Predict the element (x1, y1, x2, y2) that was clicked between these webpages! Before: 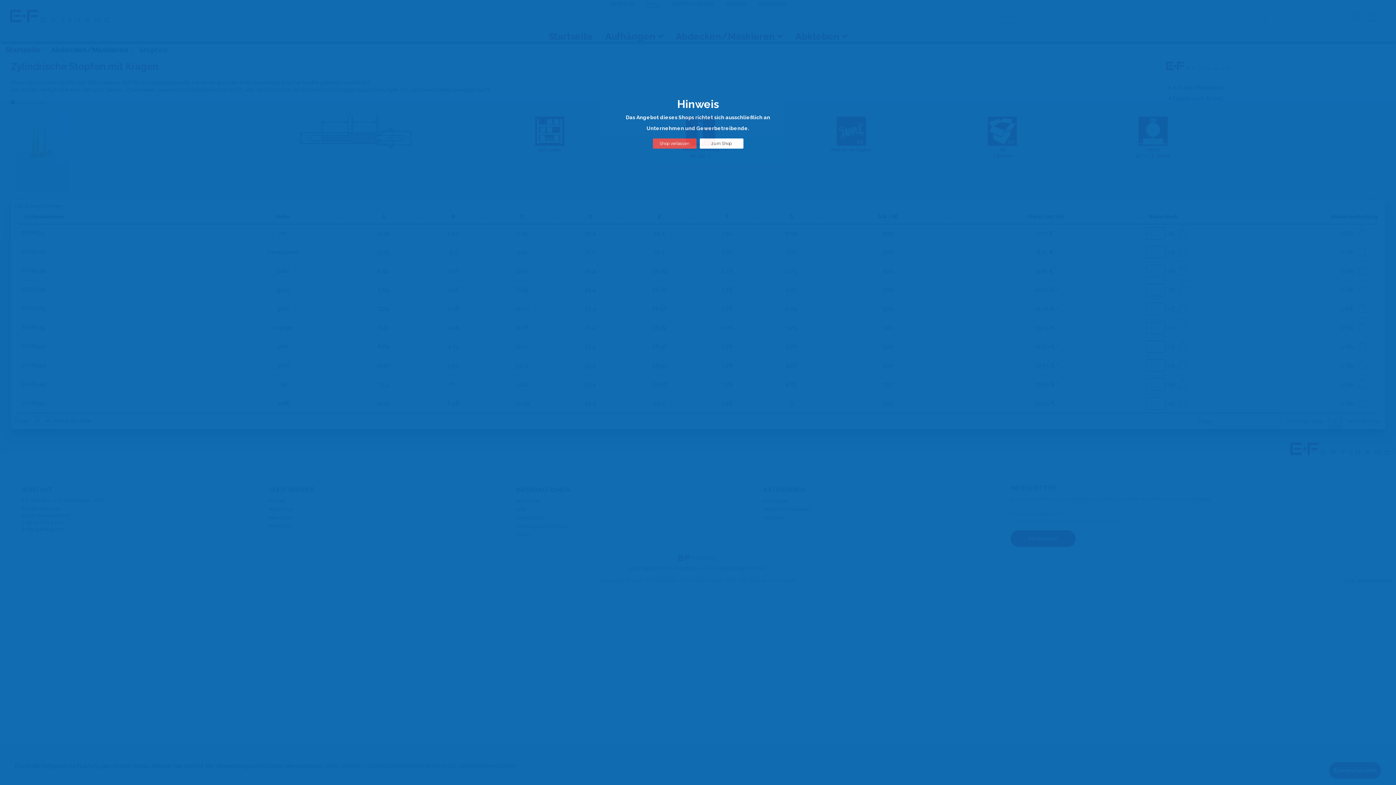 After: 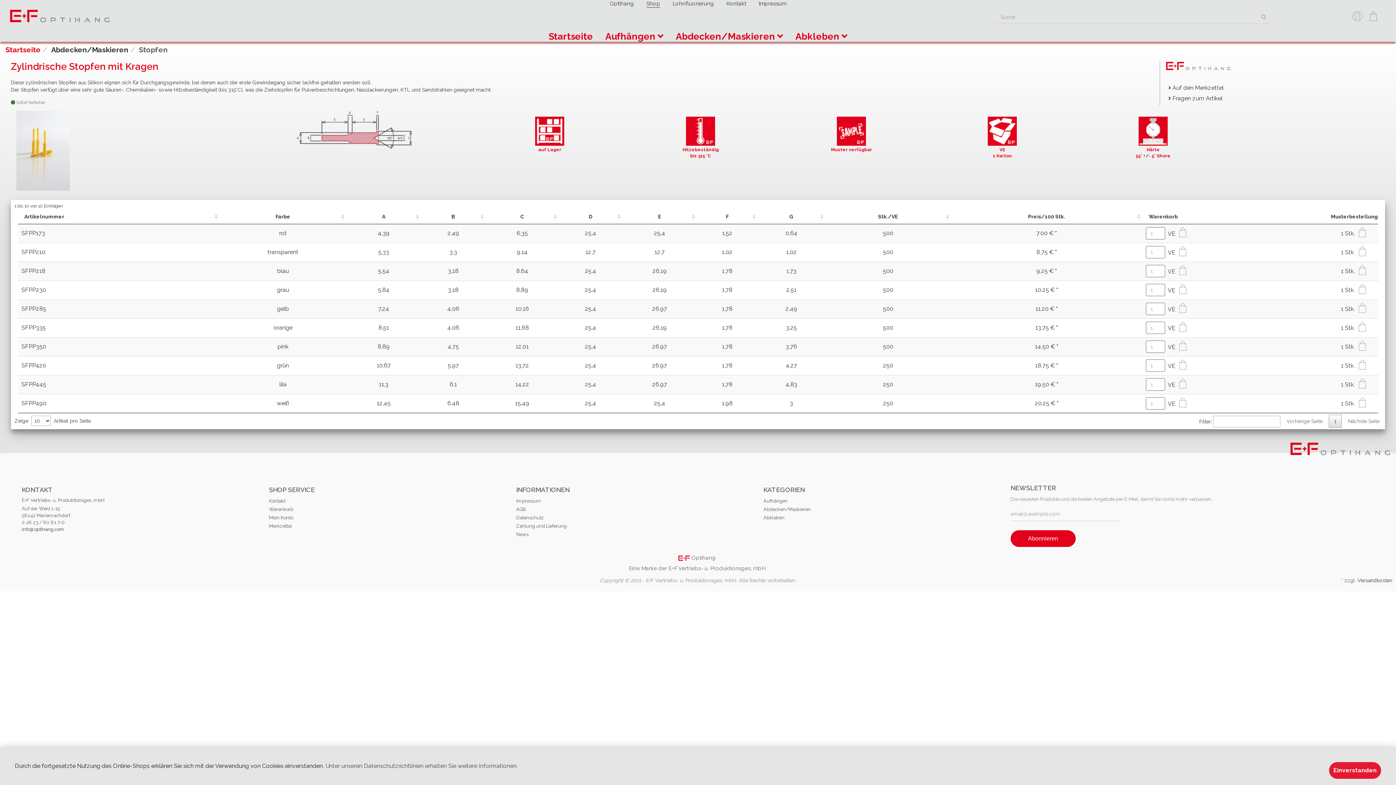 Action: bbox: (699, 138, 743, 148) label: zum Shop